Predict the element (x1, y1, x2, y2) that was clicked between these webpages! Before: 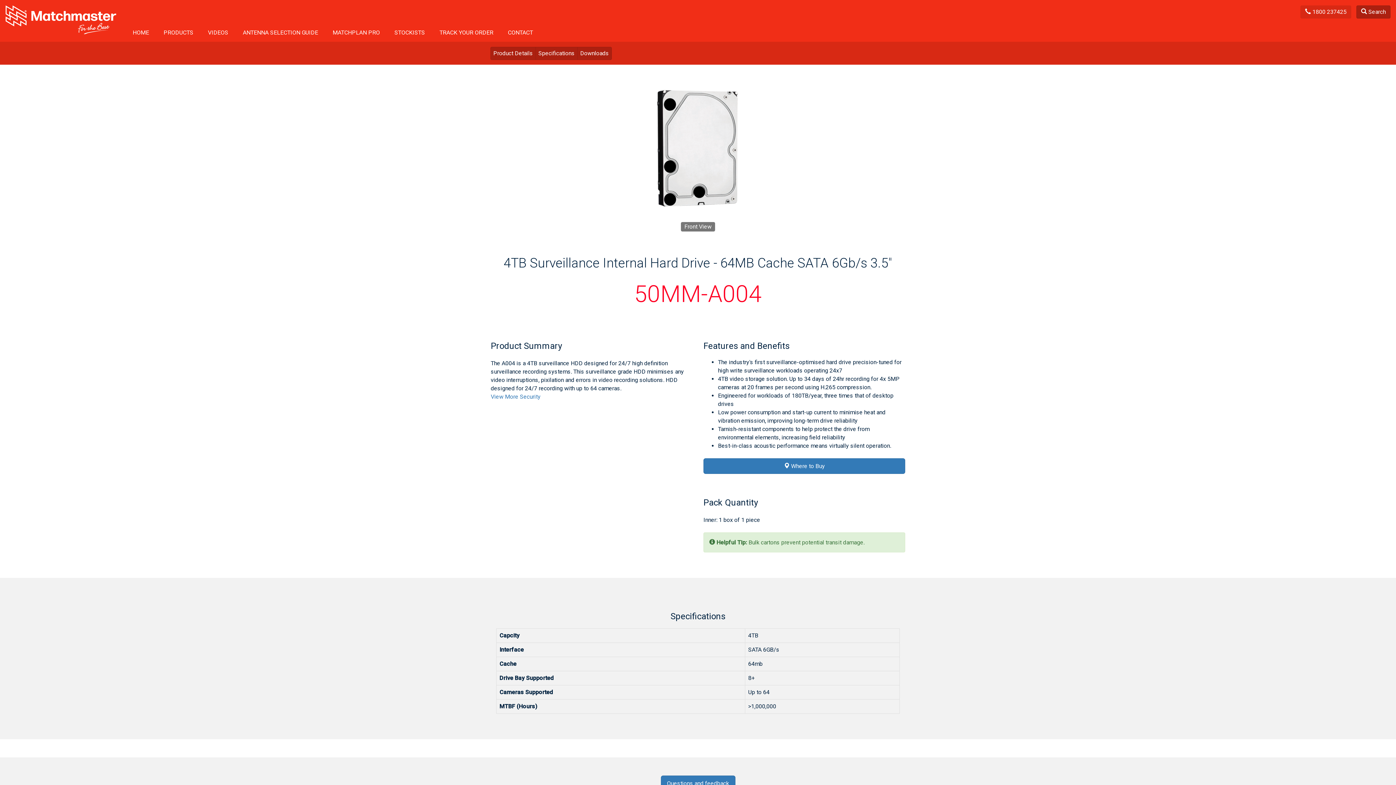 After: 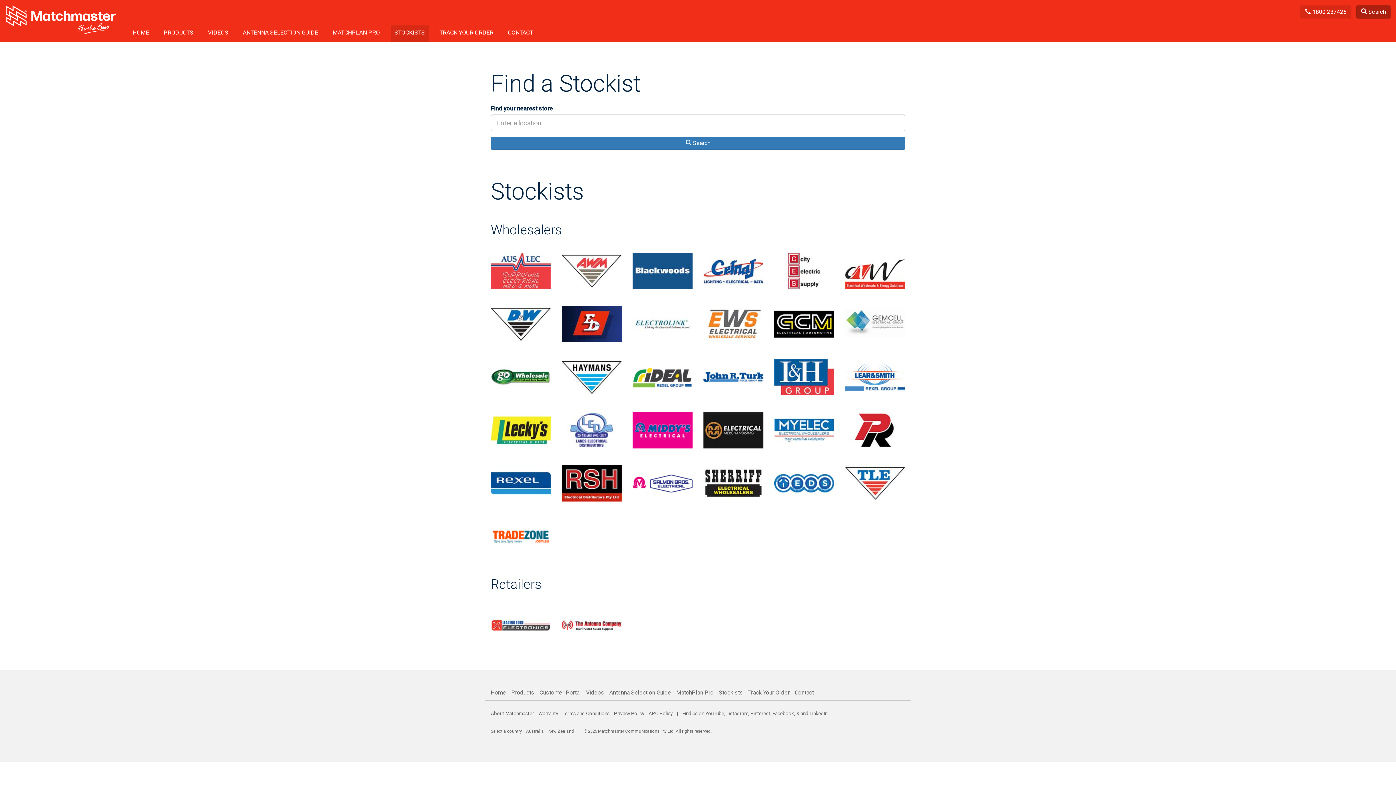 Action: label: STOCKISTS bbox: (390, 25, 428, 41)